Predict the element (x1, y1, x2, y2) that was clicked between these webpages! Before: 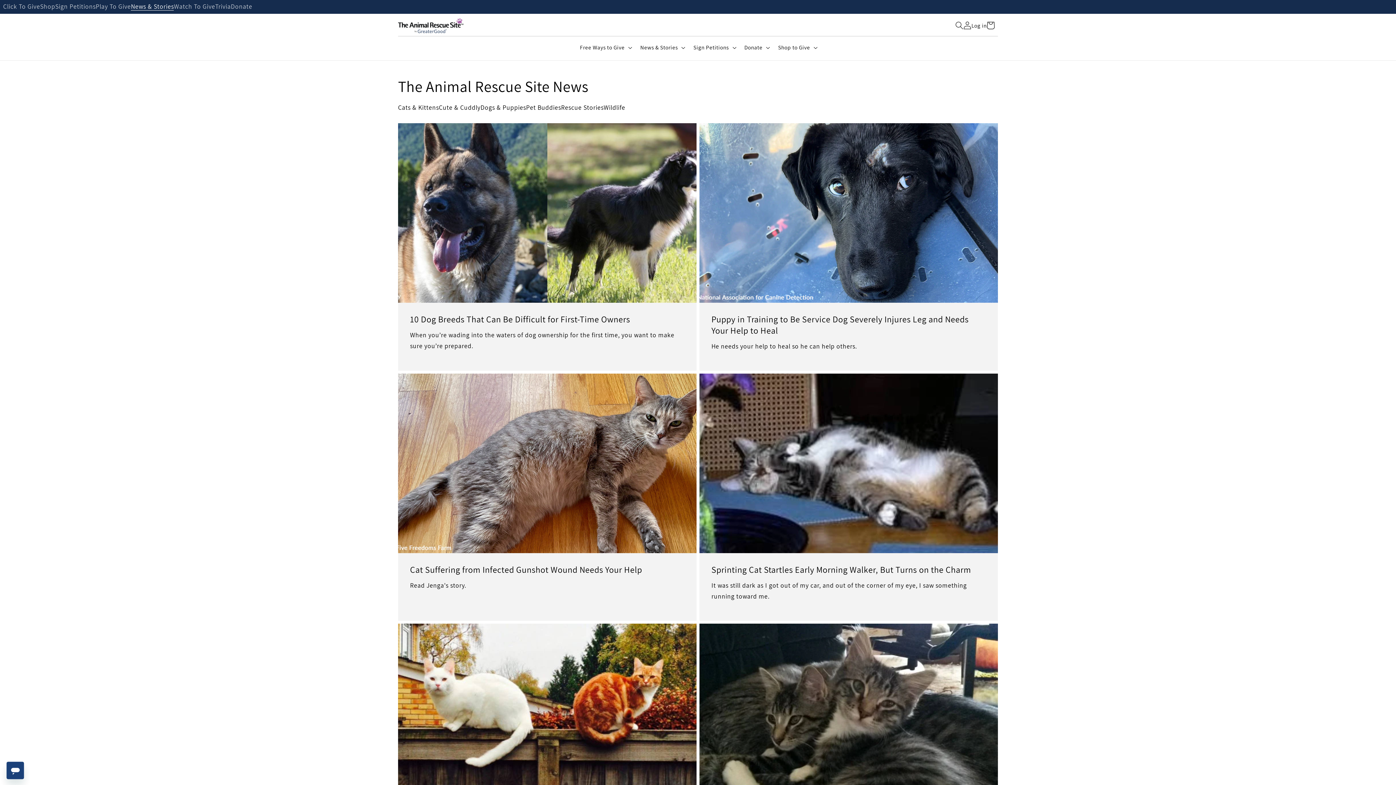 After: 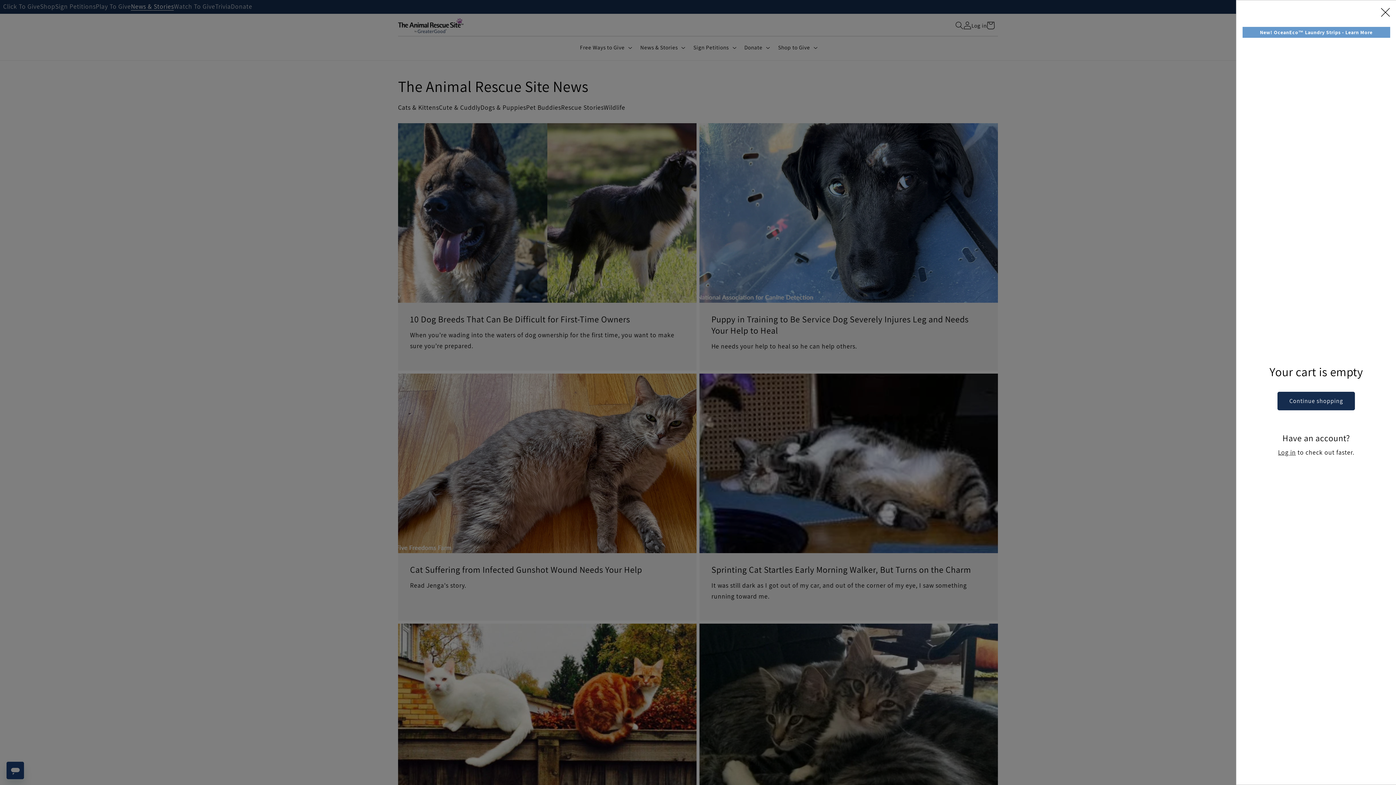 Action: bbox: (982, 16, 999, 34) label: Cart